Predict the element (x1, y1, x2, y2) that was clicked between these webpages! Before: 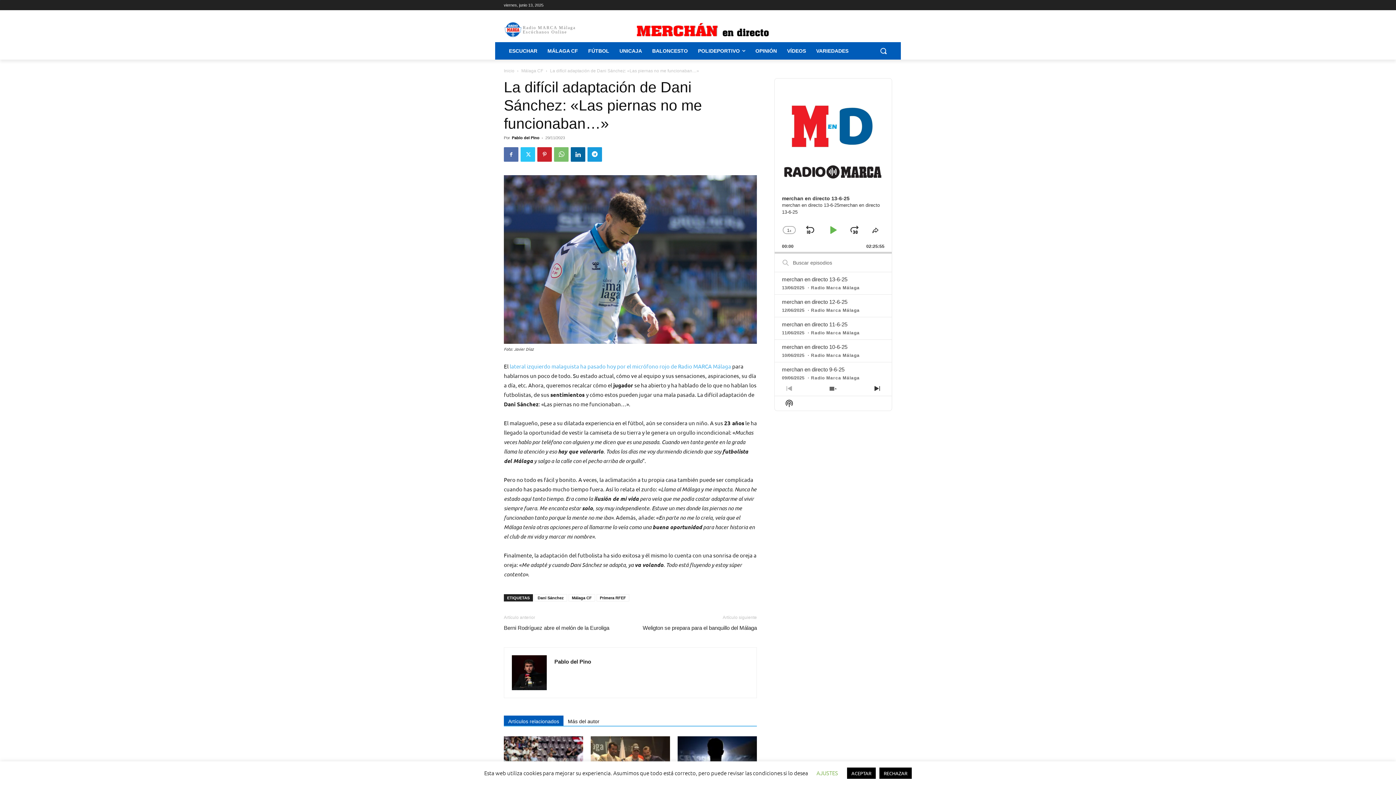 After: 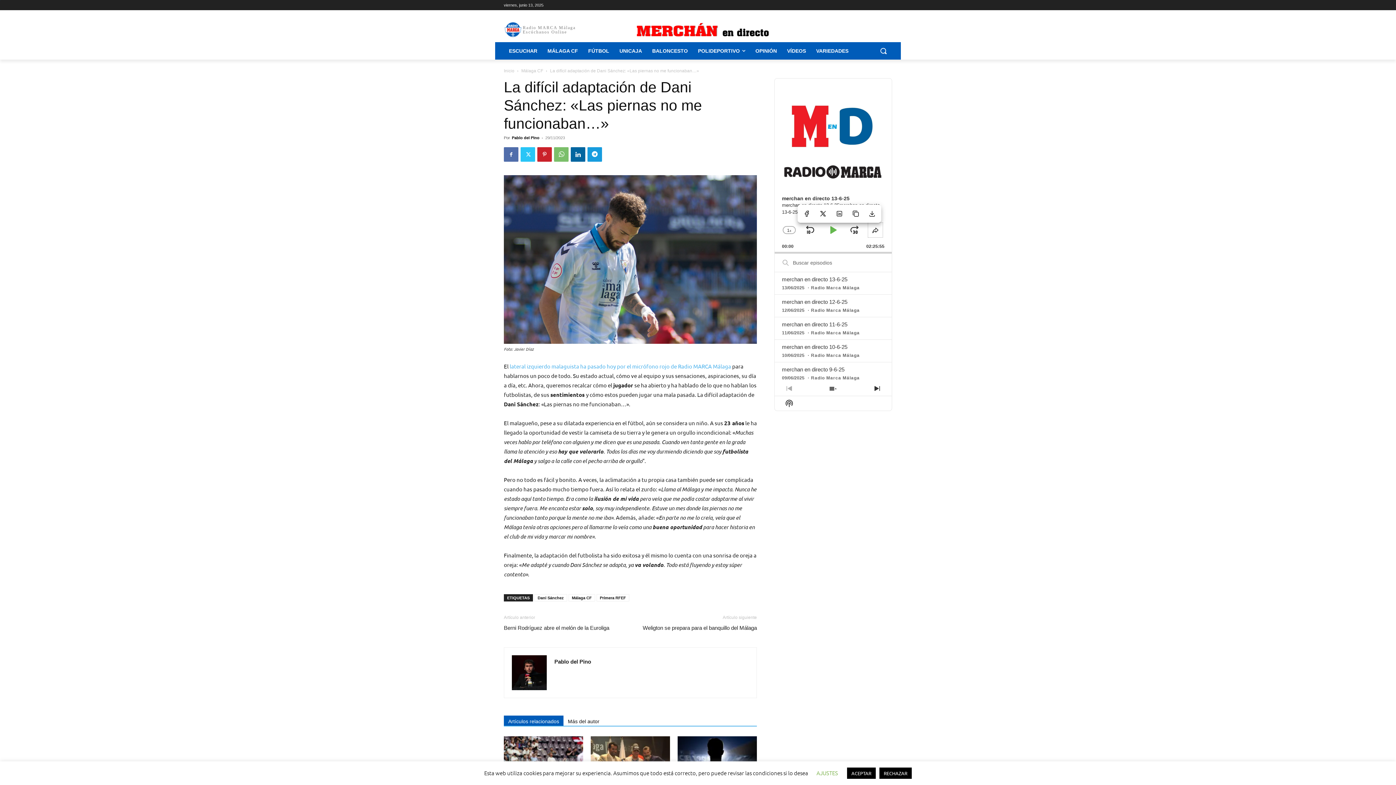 Action: bbox: (868, 222, 882, 237) label: Compartir este episodio